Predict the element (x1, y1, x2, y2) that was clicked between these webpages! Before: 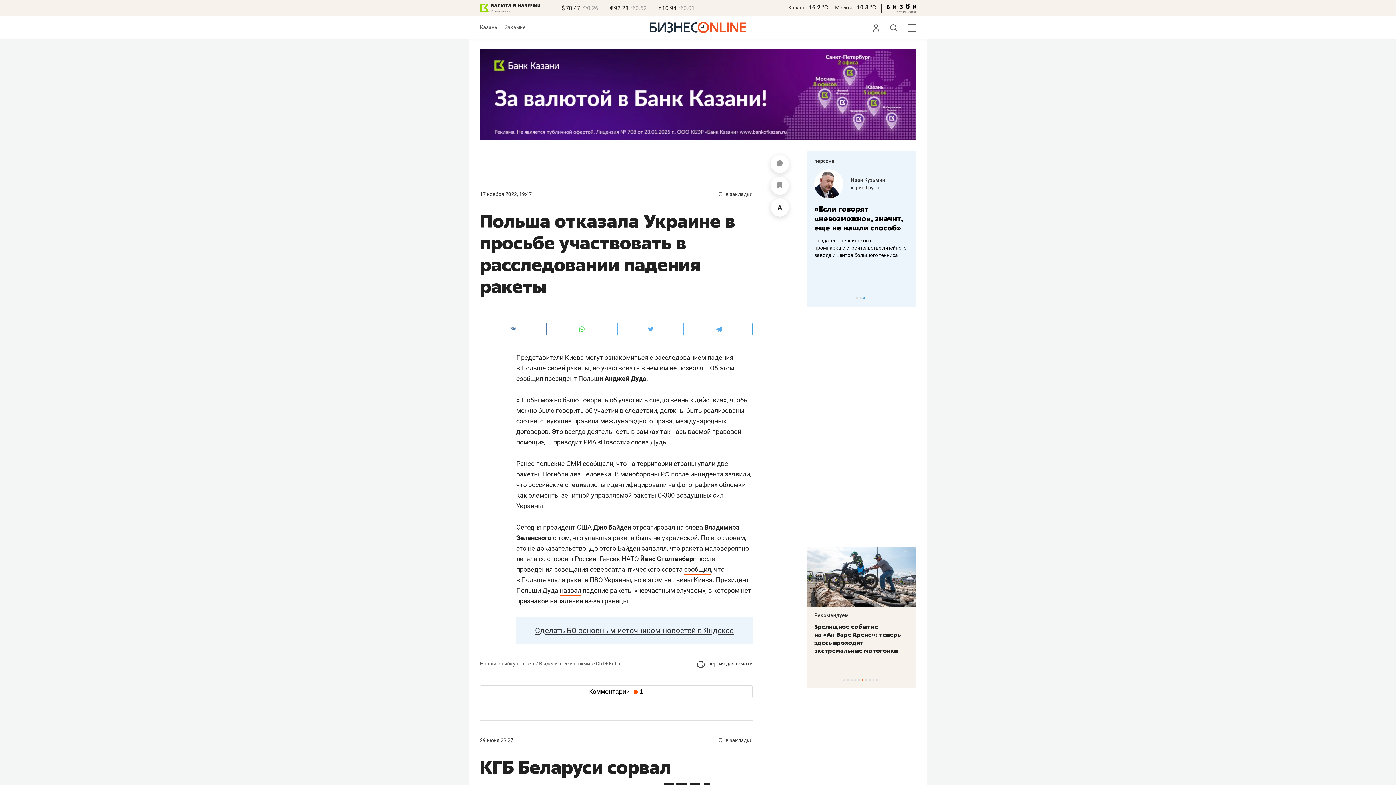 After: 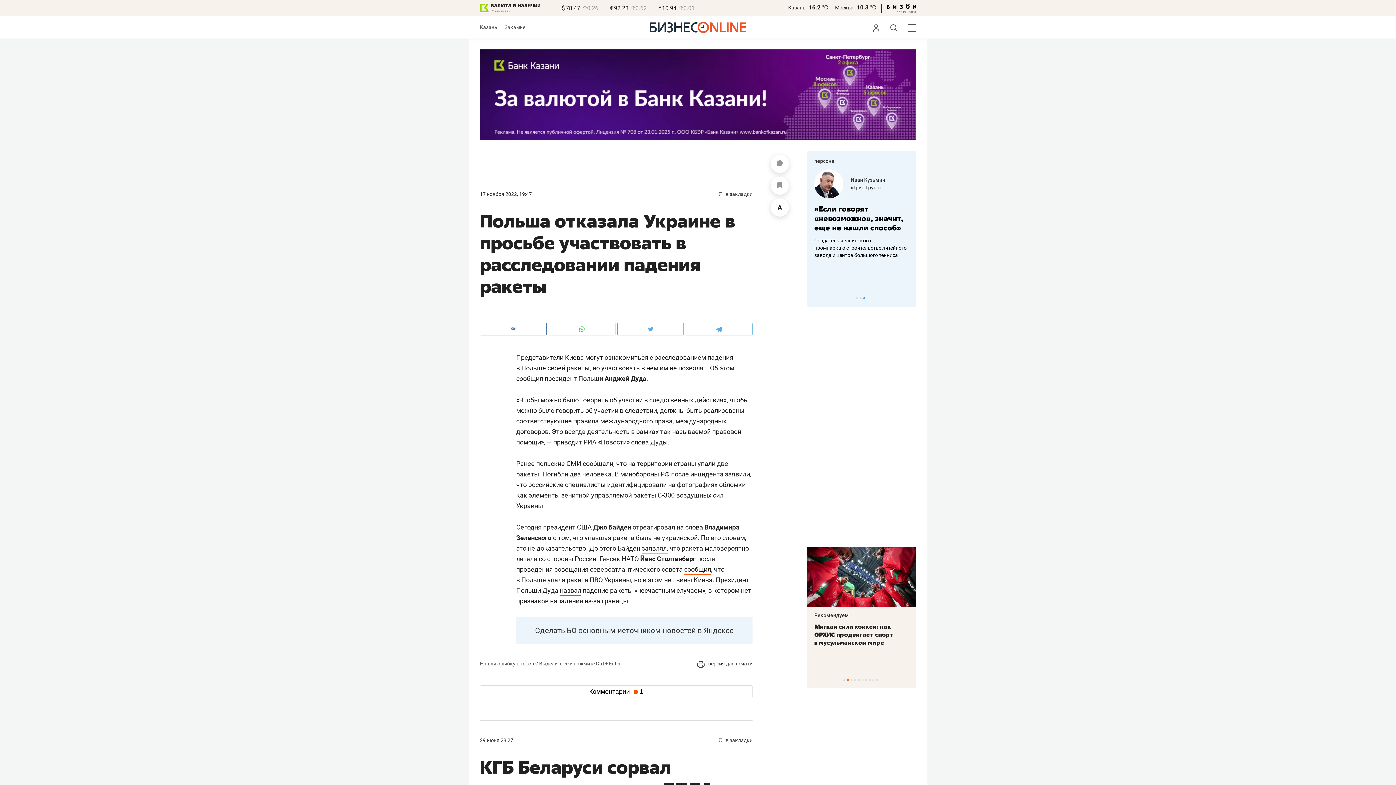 Action: bbox: (516, 617, 752, 644) label: Сделать БО основным источником новостей в Яндексе